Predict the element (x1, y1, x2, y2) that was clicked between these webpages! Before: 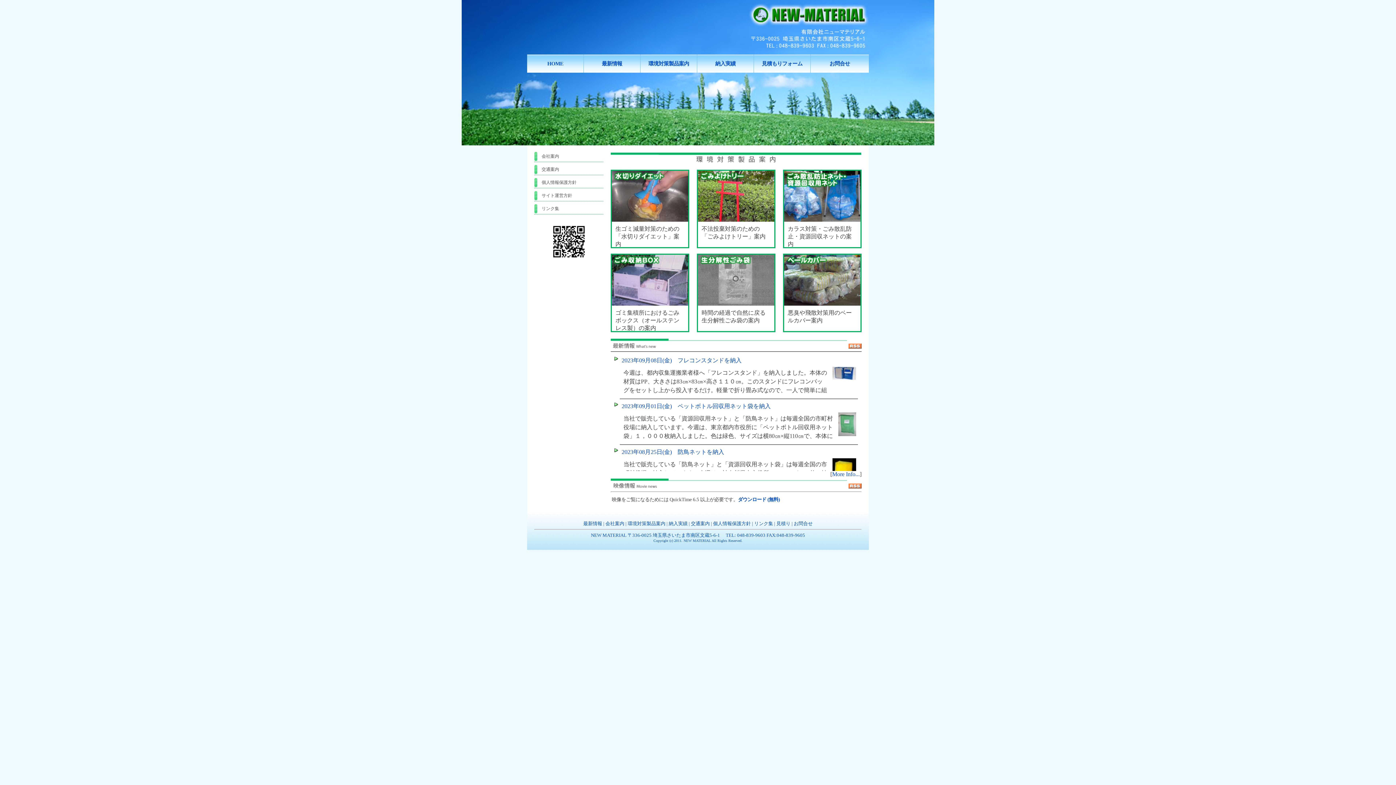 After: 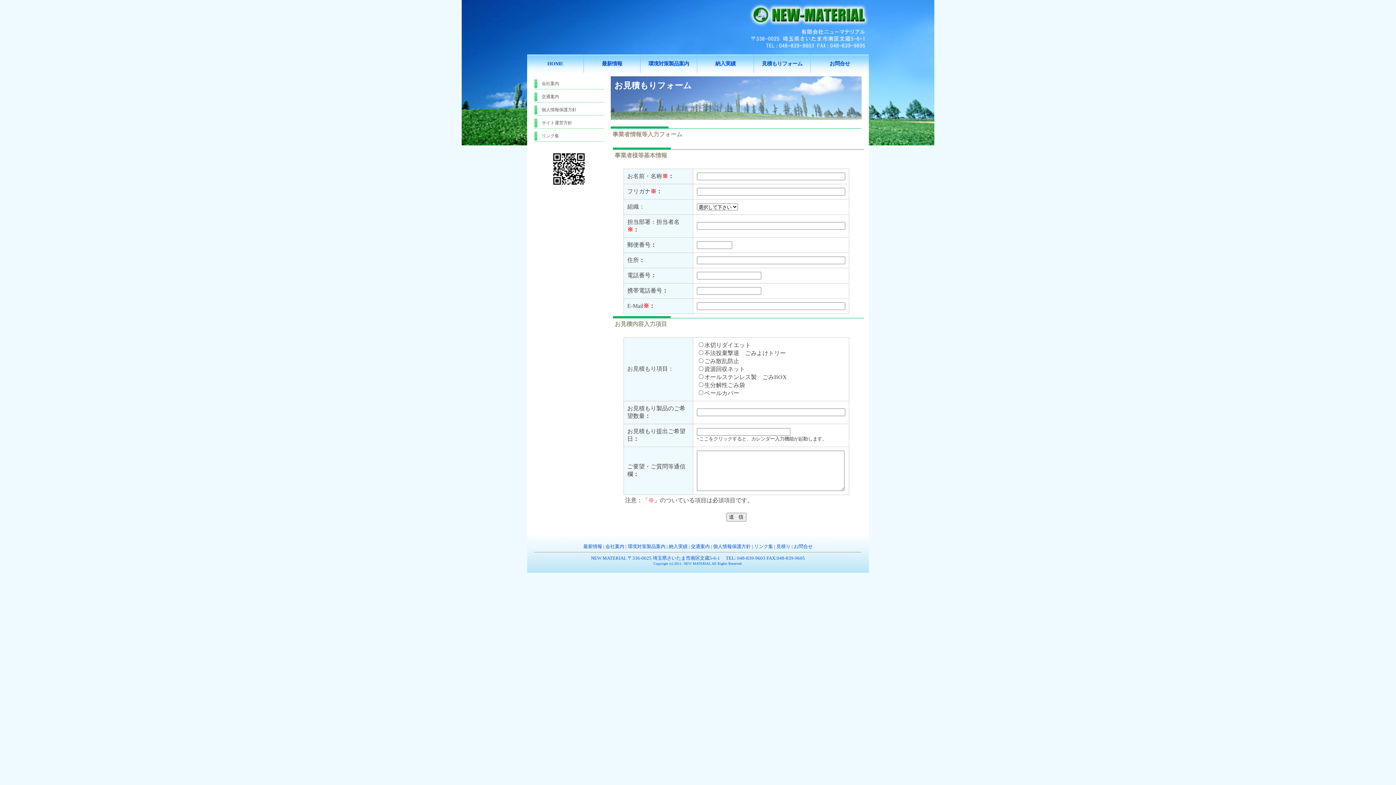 Action: bbox: (754, 54, 810, 72) label: 見積もりフォーム